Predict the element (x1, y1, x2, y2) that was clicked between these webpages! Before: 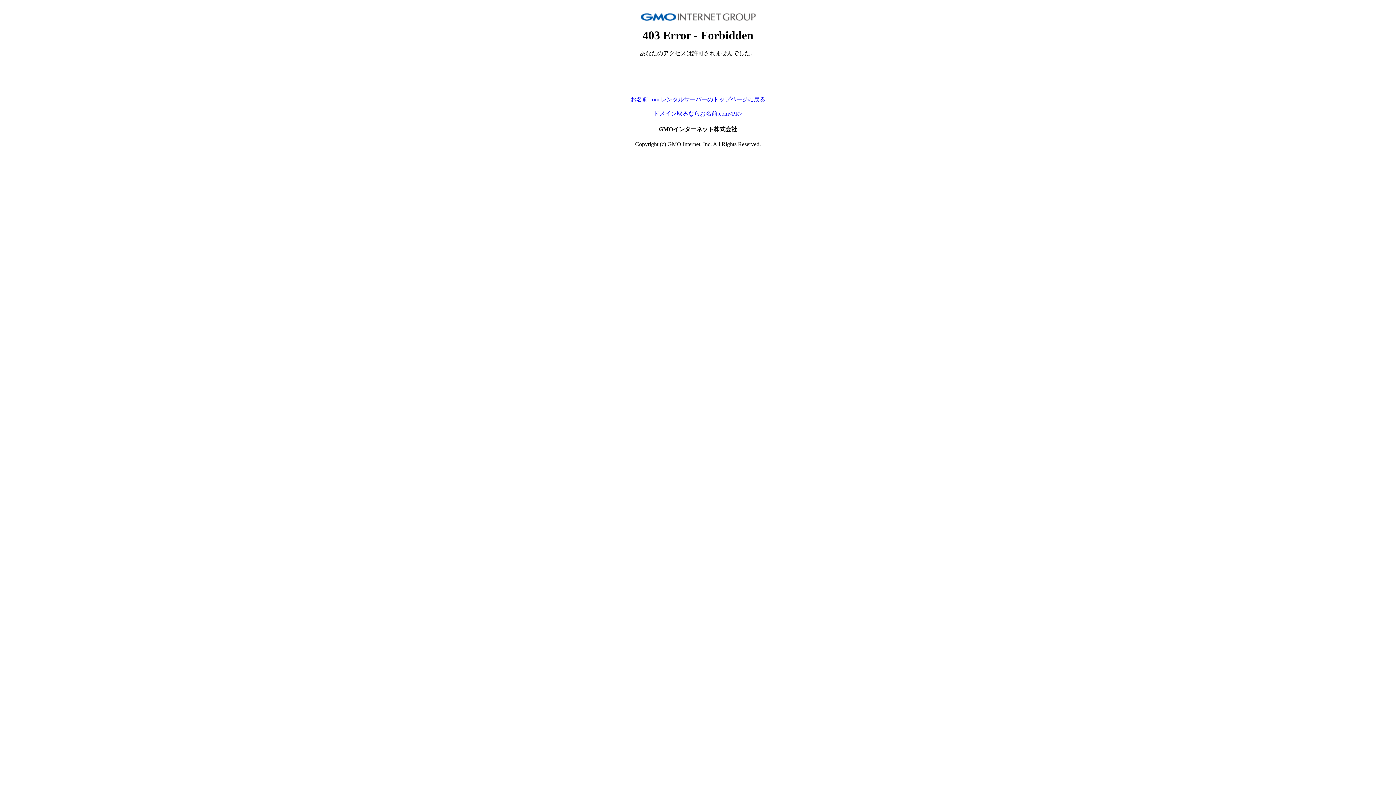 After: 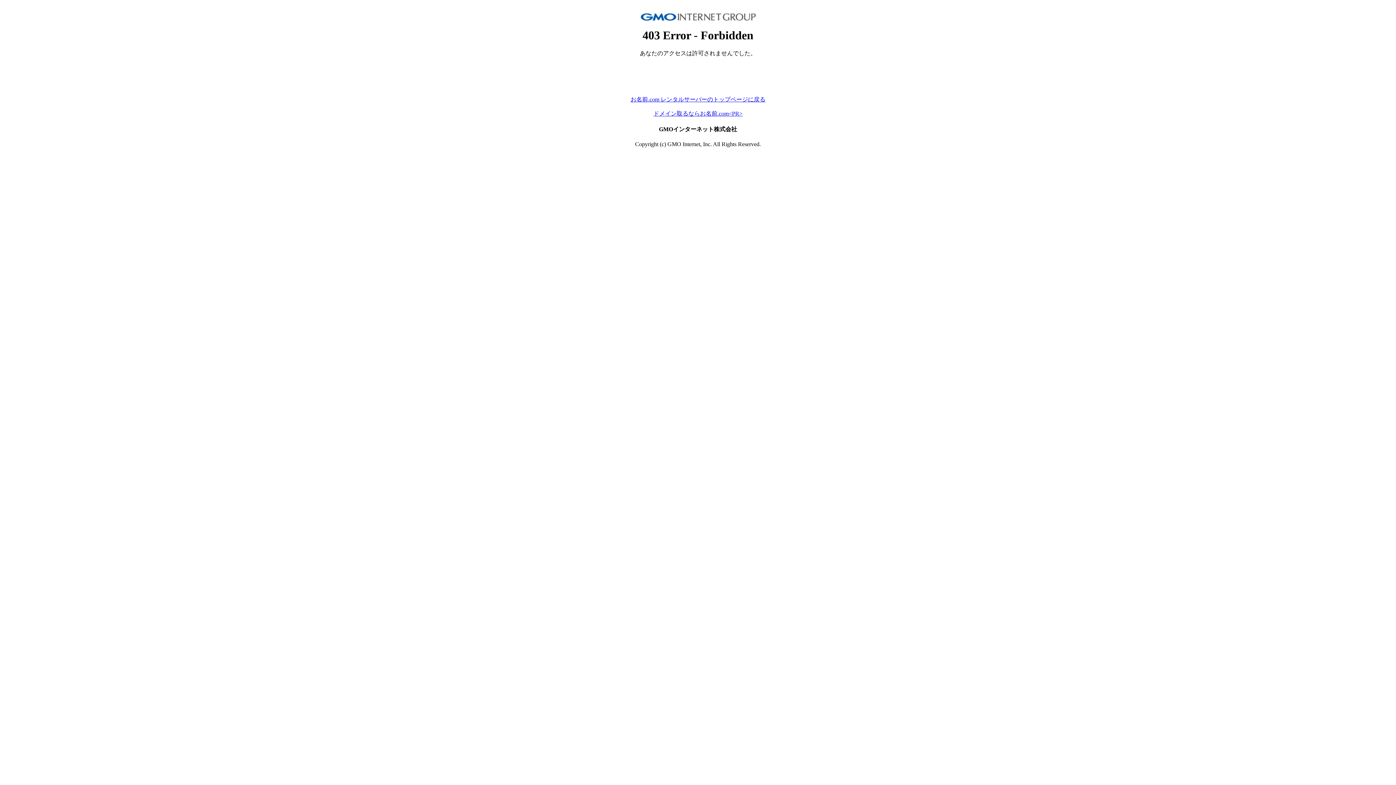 Action: label: ドメイン取るならお名前.com<PR> bbox: (653, 110, 742, 116)